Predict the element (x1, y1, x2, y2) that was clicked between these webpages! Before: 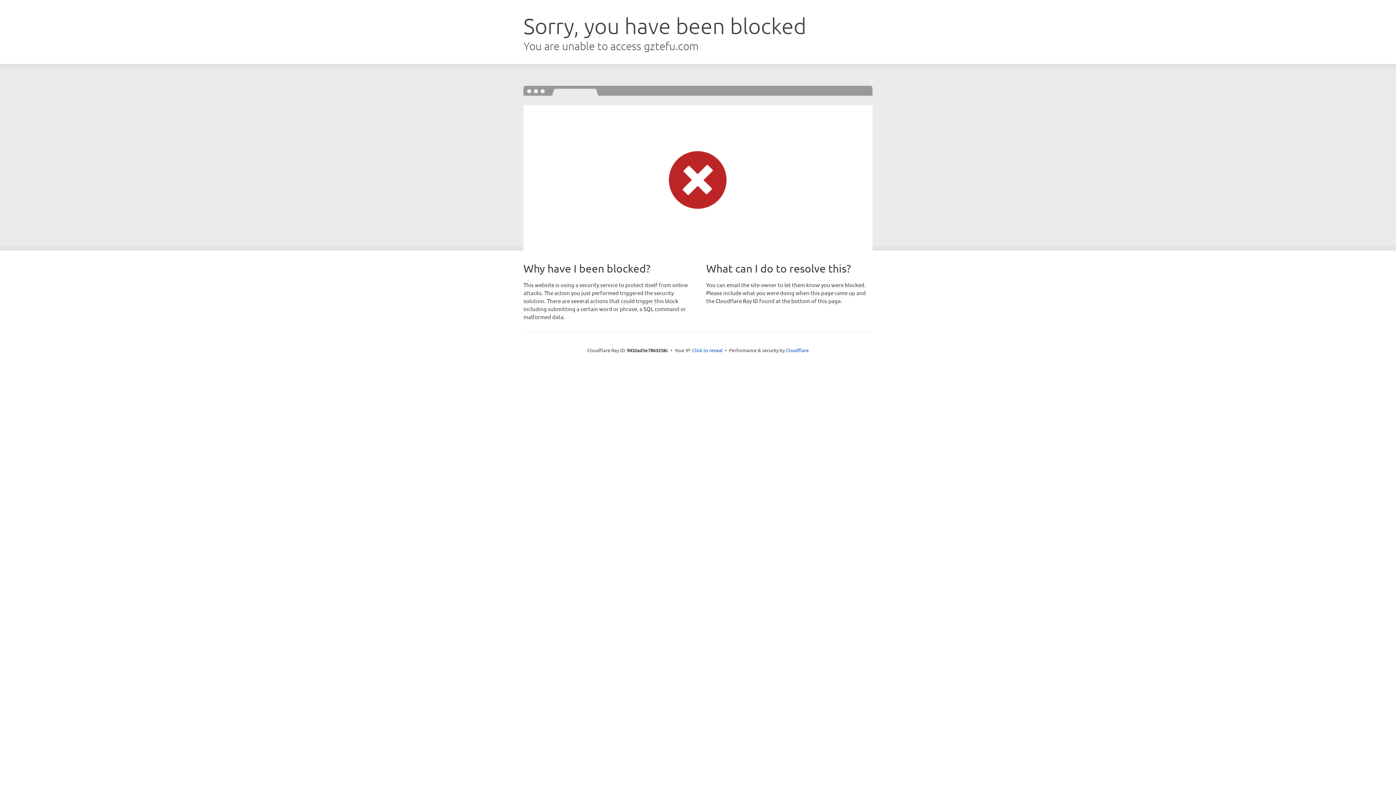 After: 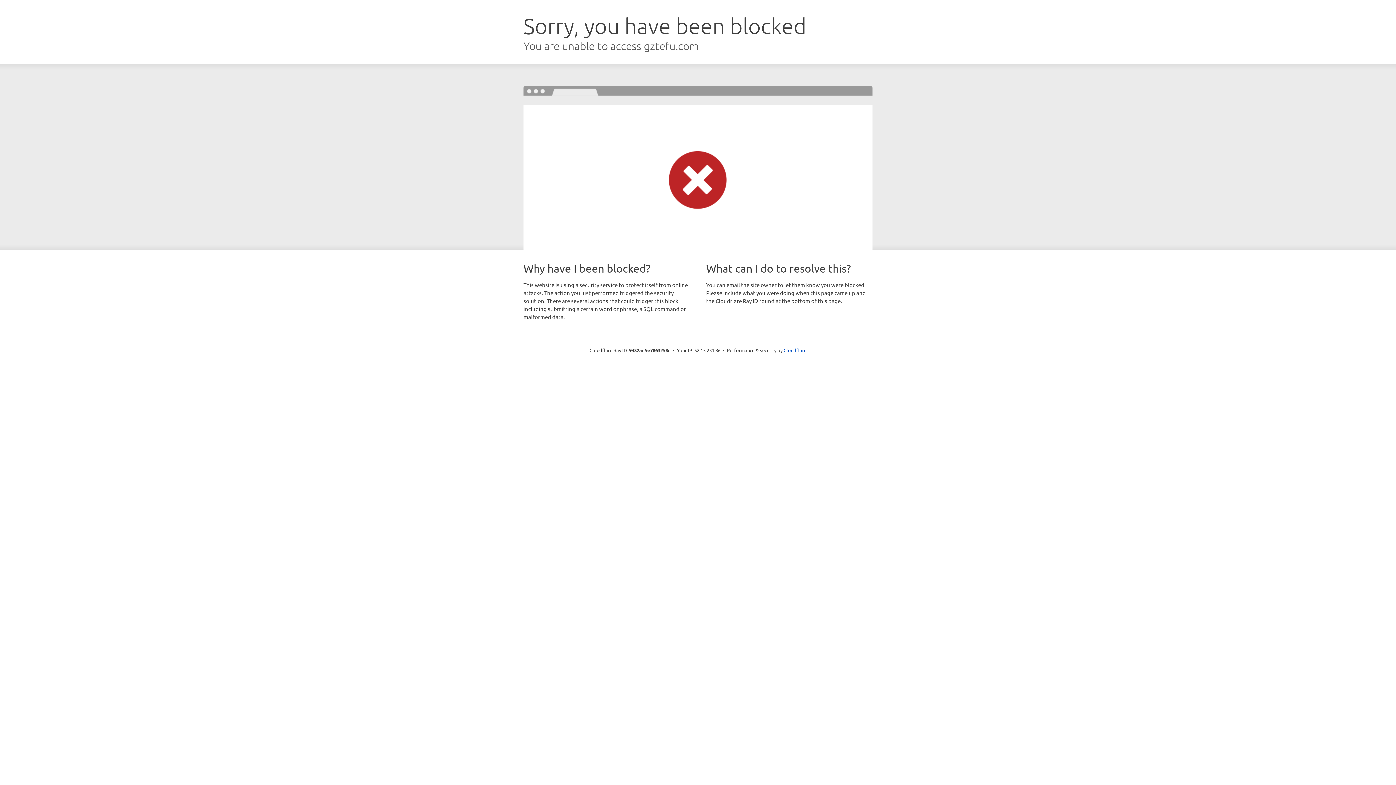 Action: bbox: (692, 346, 722, 353) label: Click to reveal